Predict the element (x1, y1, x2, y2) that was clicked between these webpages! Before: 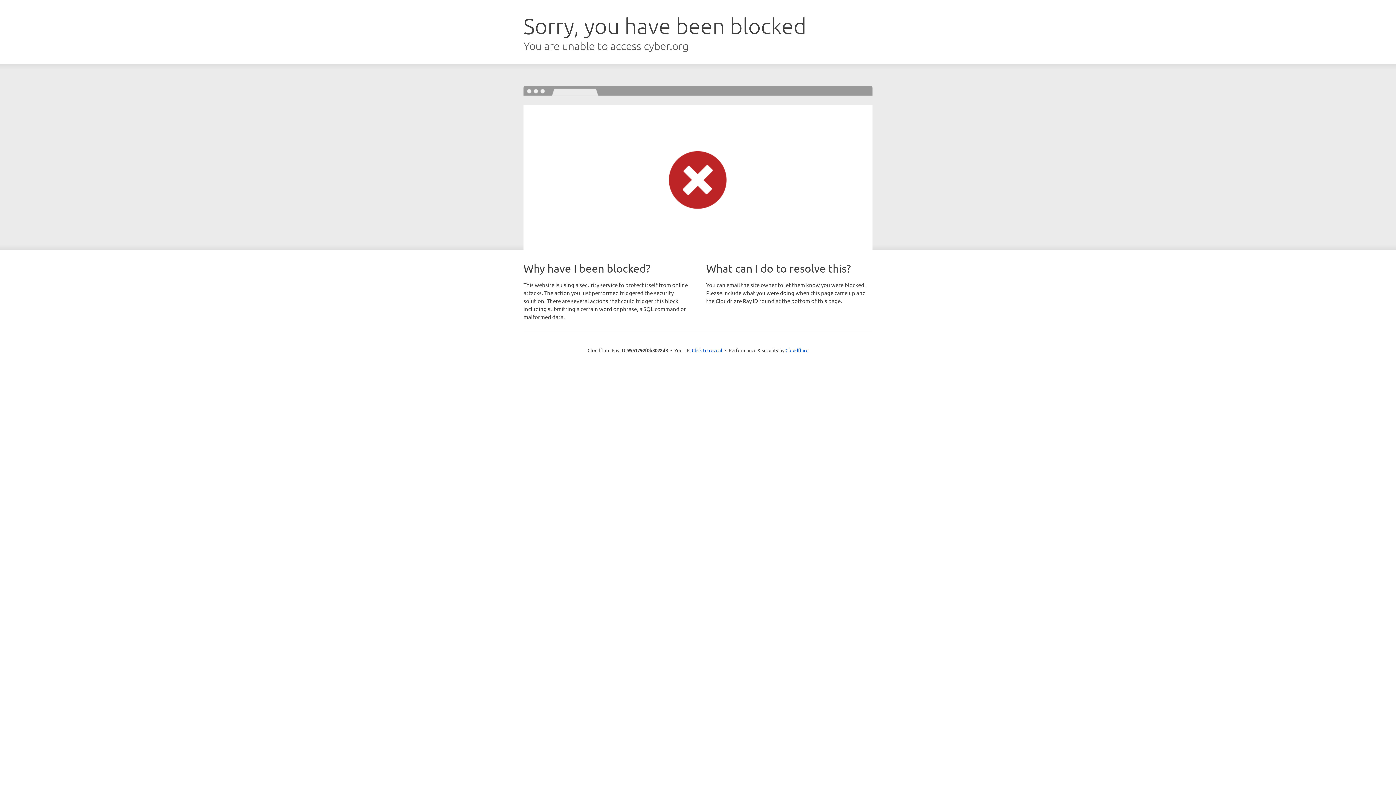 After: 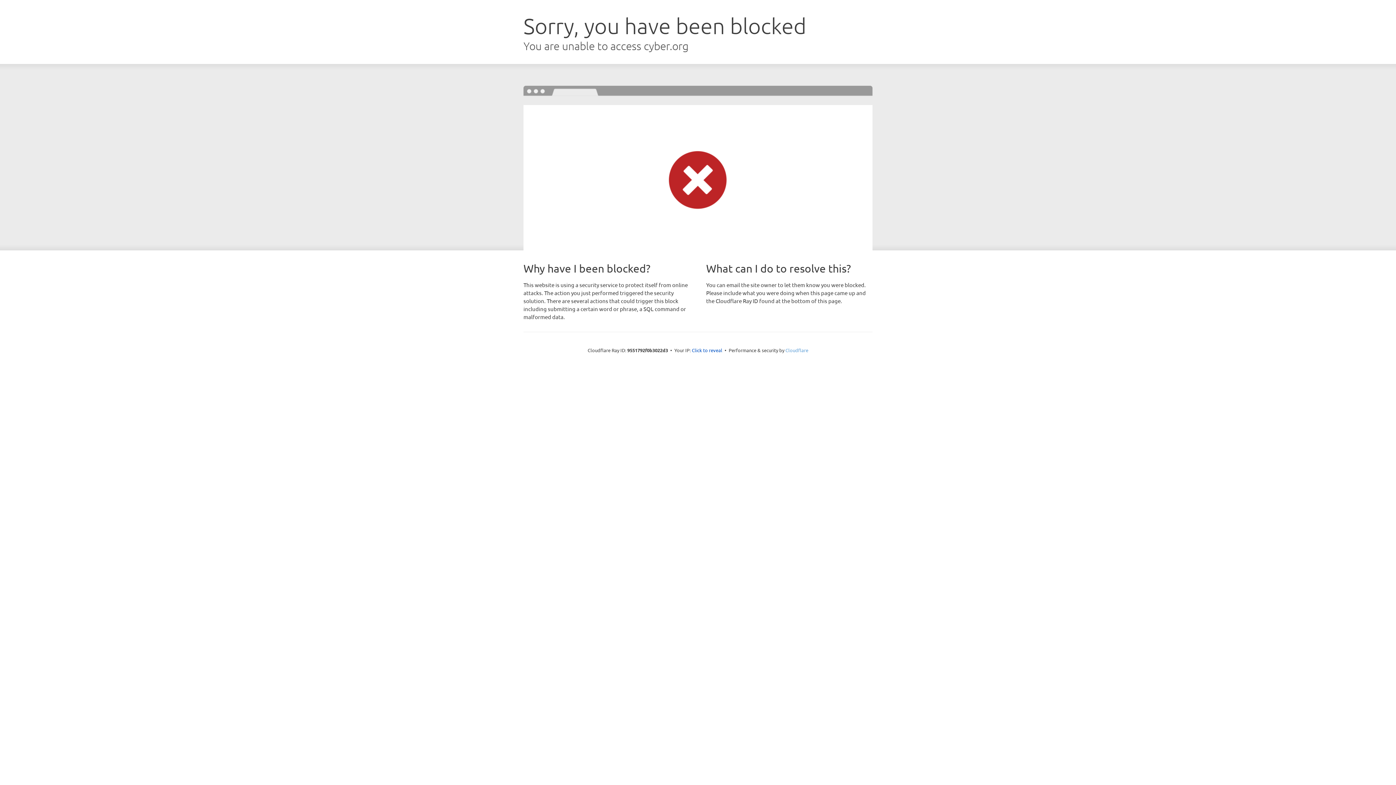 Action: label: Cloudflare bbox: (785, 347, 808, 353)